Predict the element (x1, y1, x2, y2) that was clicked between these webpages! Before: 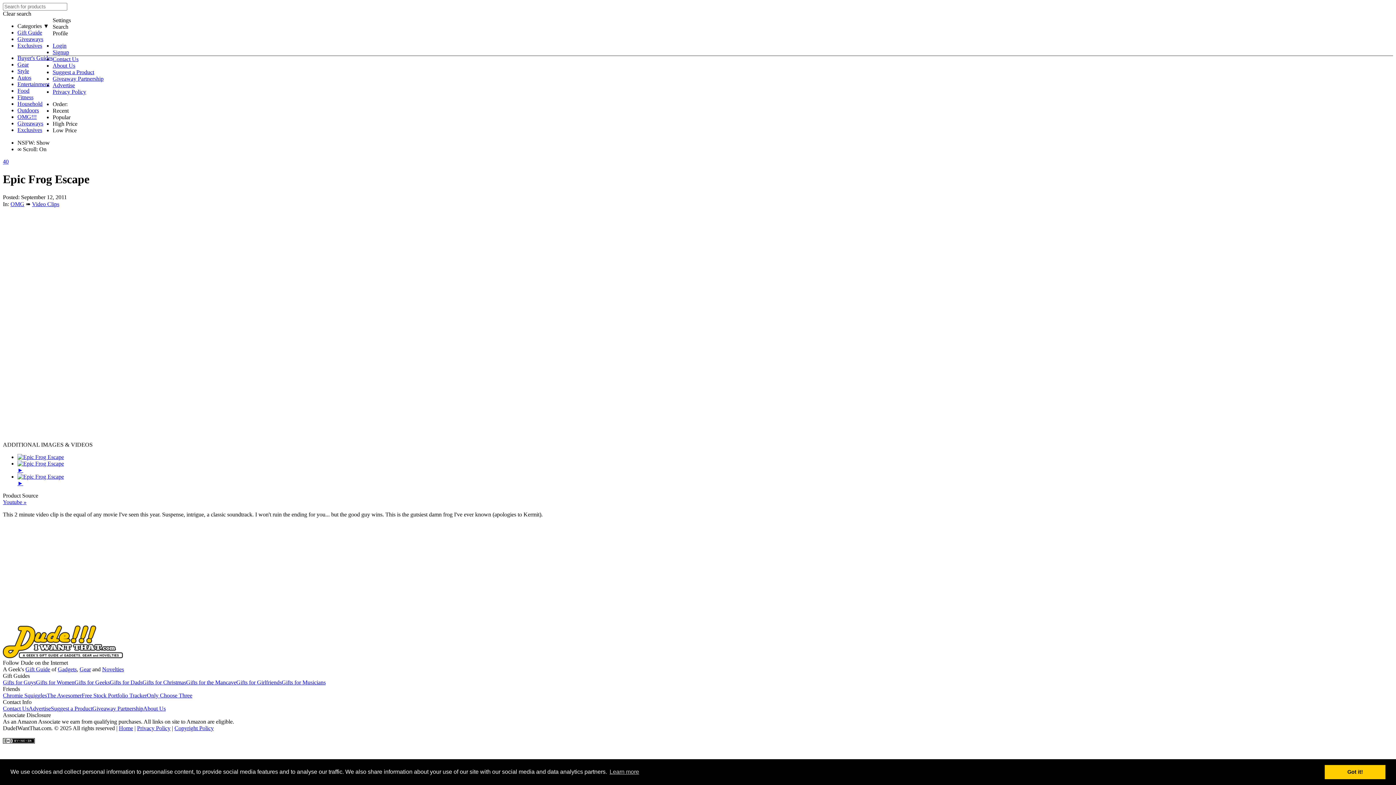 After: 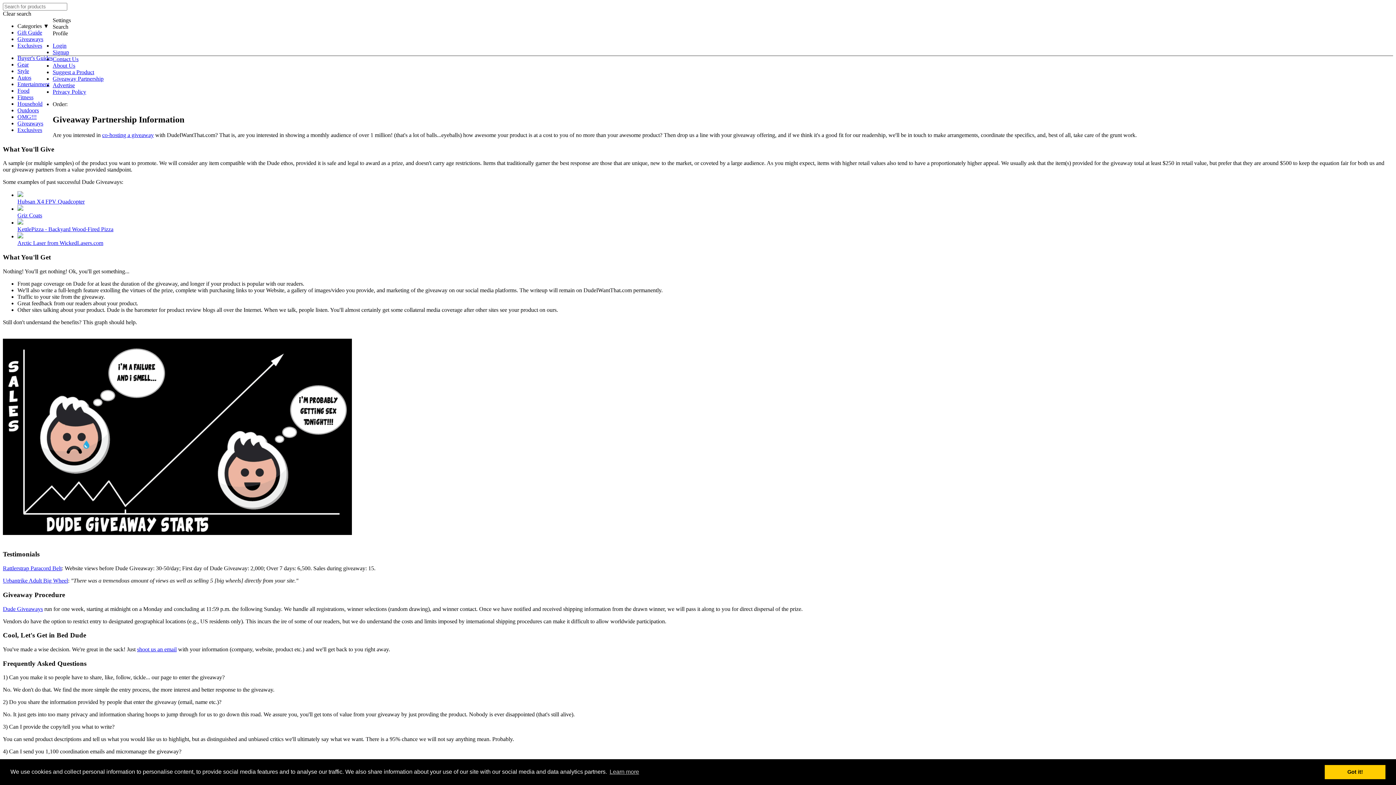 Action: bbox: (92, 705, 143, 711) label: Giveaway Partnership